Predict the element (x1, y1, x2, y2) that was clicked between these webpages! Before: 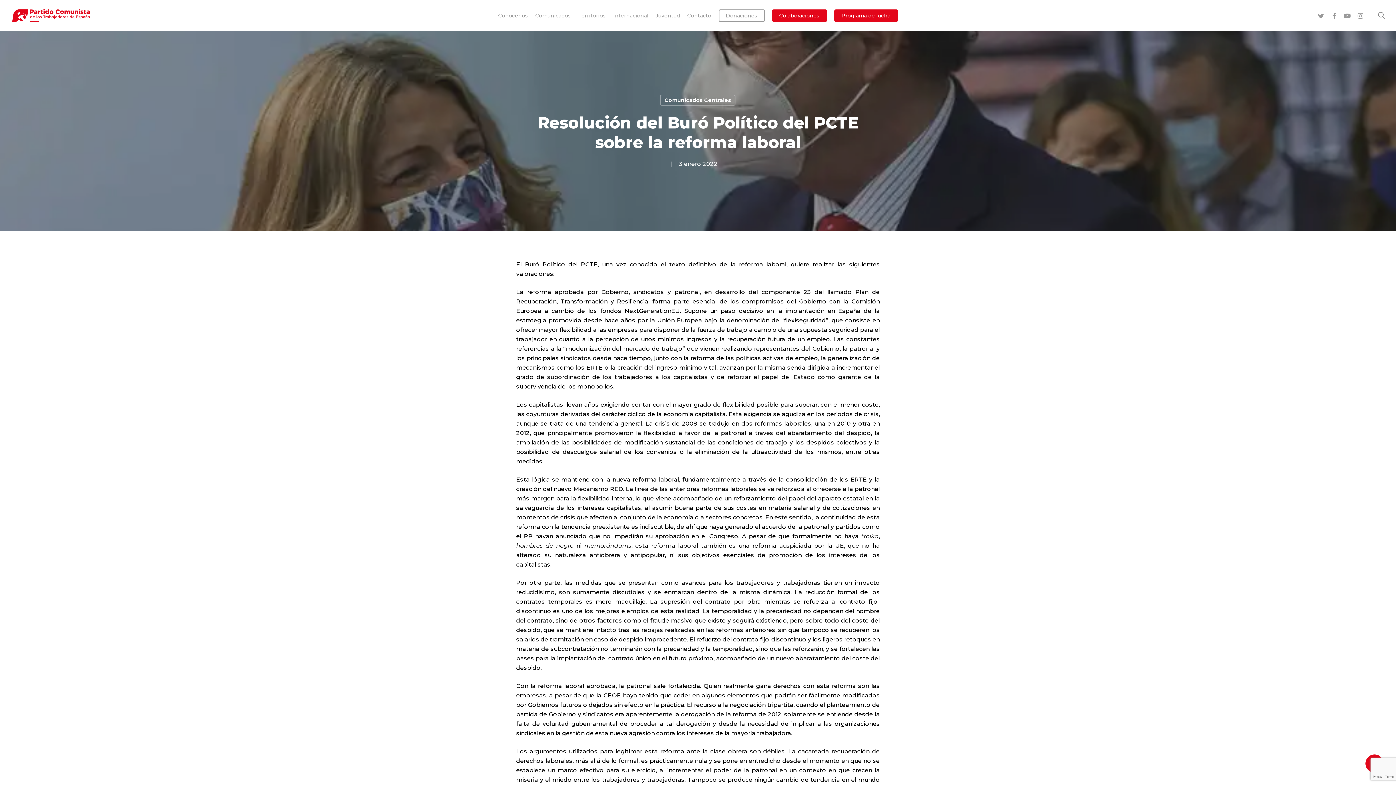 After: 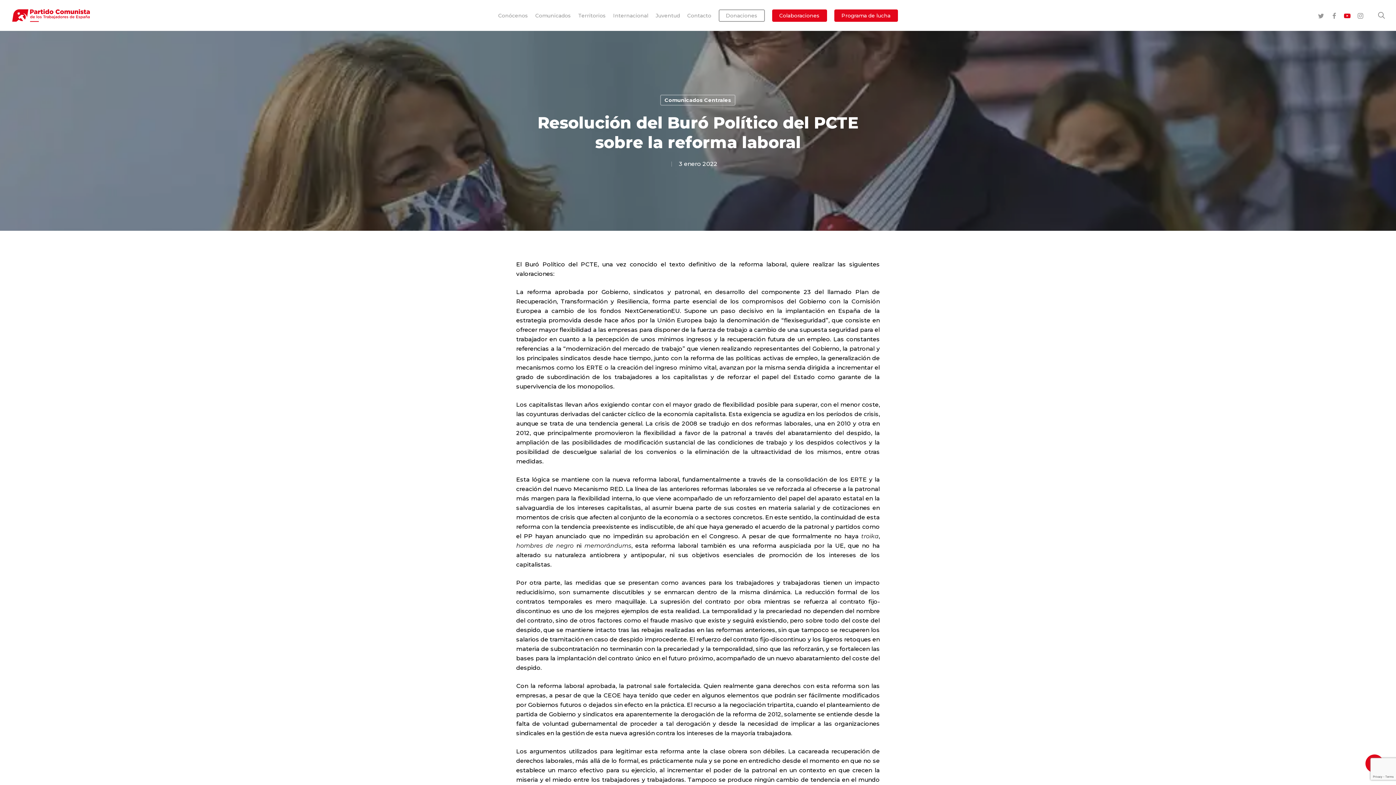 Action: label: youtube bbox: (1341, 11, 1354, 19)